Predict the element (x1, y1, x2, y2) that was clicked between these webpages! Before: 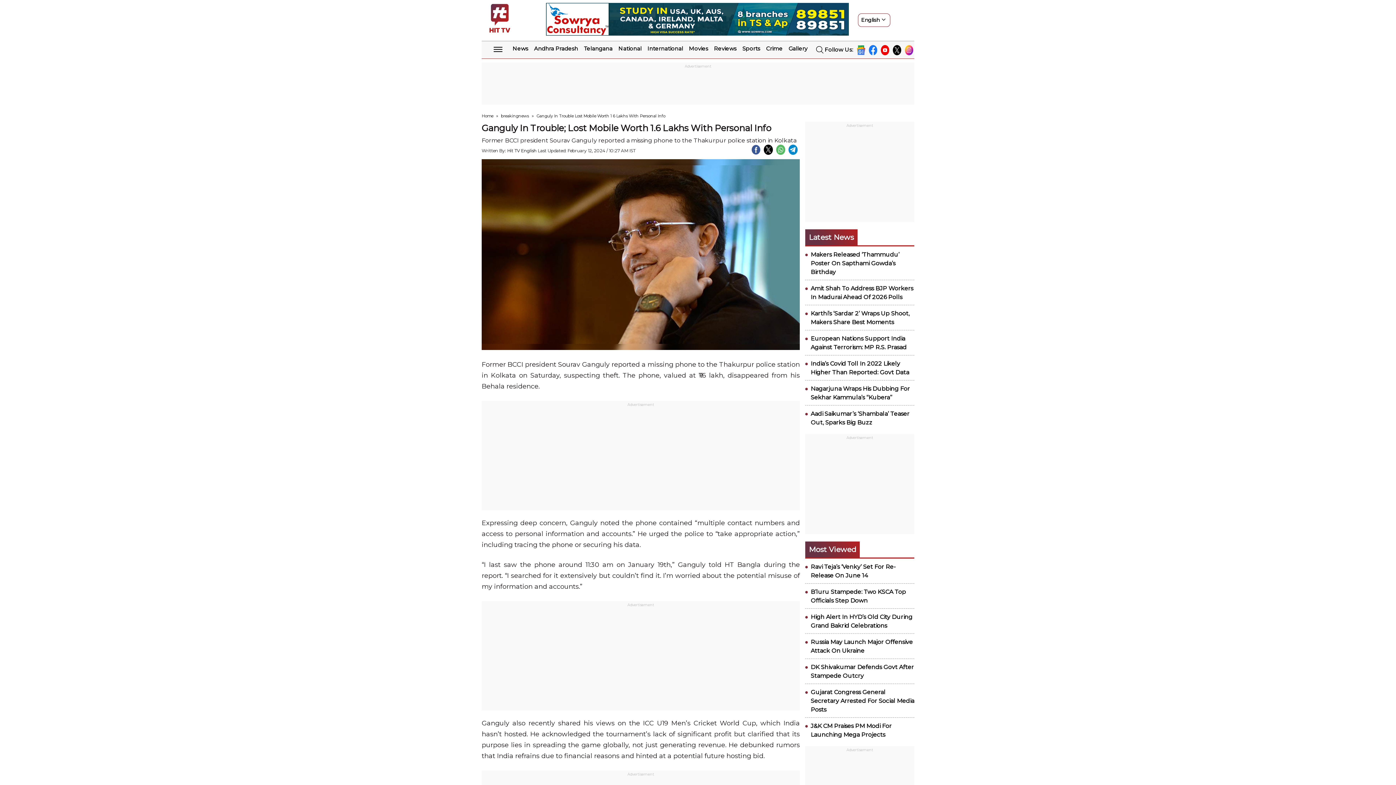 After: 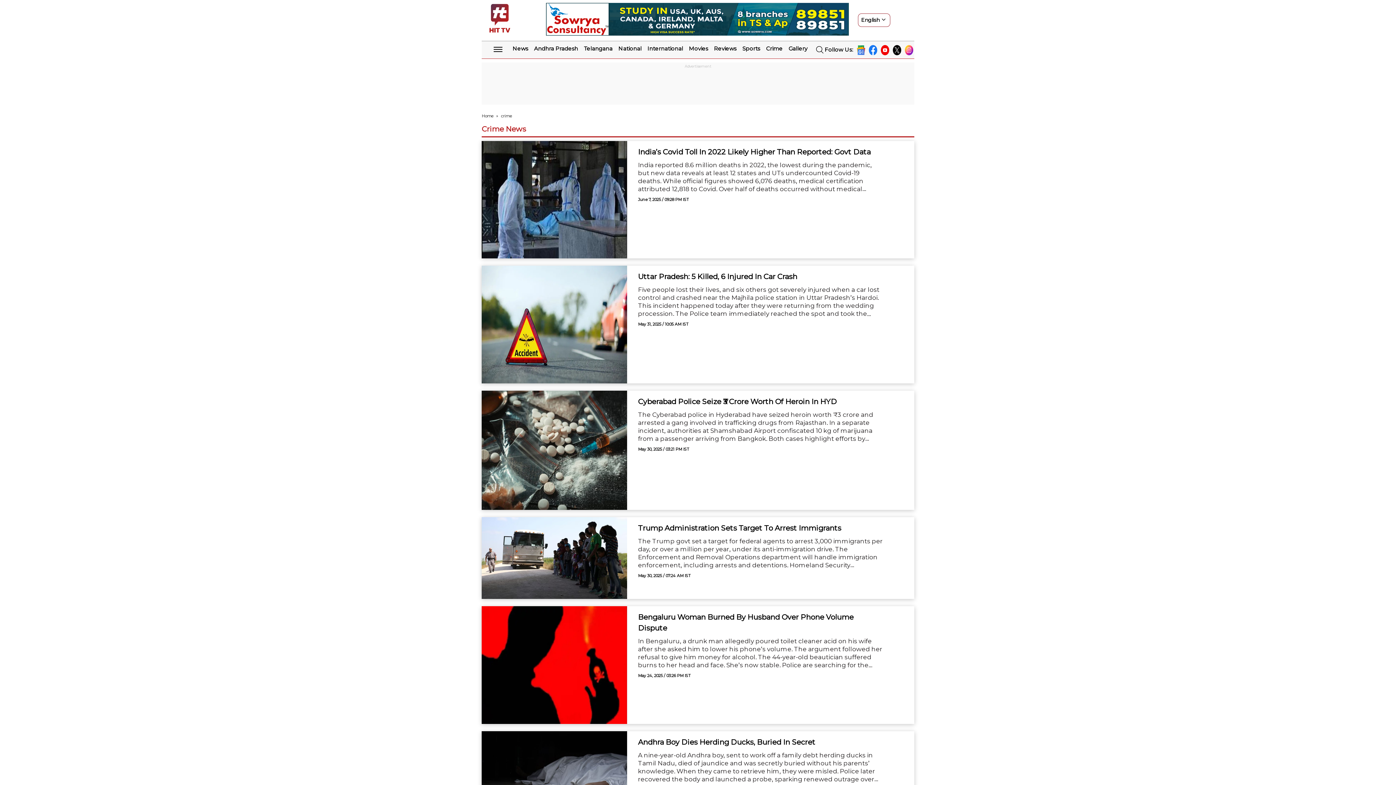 Action: bbox: (766, 45, 782, 52) label: Crime